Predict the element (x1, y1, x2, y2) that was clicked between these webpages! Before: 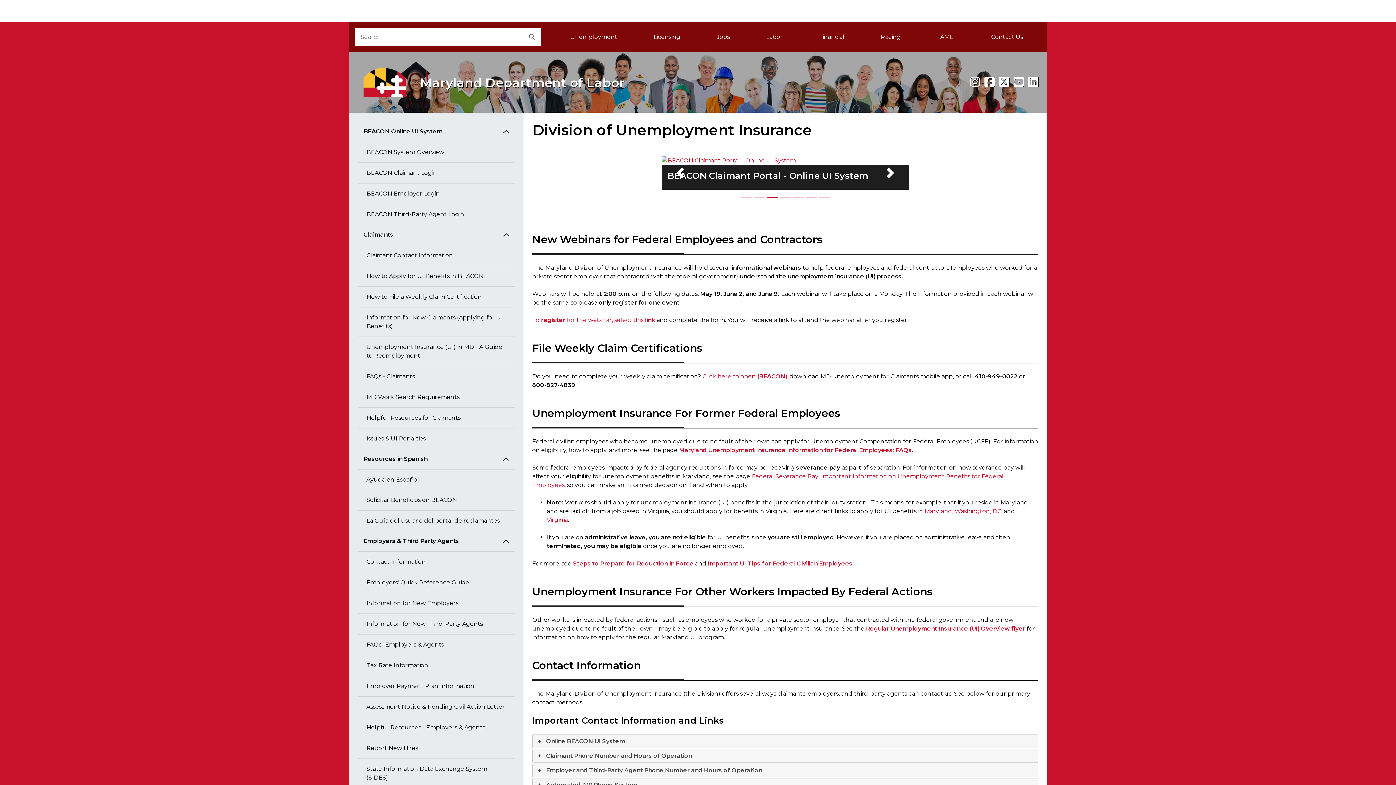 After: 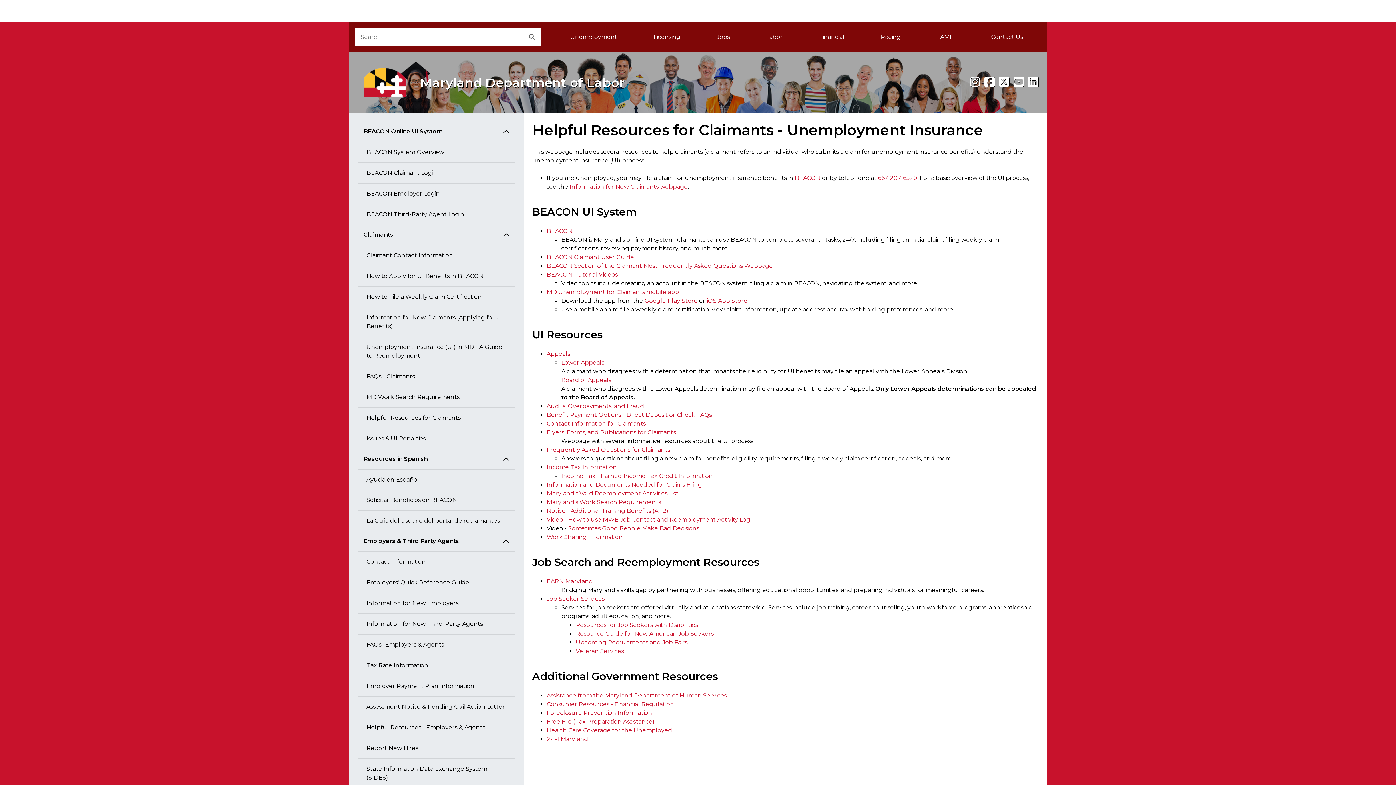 Action: bbox: (357, 408, 514, 428) label: Helpful Resources for Claimants